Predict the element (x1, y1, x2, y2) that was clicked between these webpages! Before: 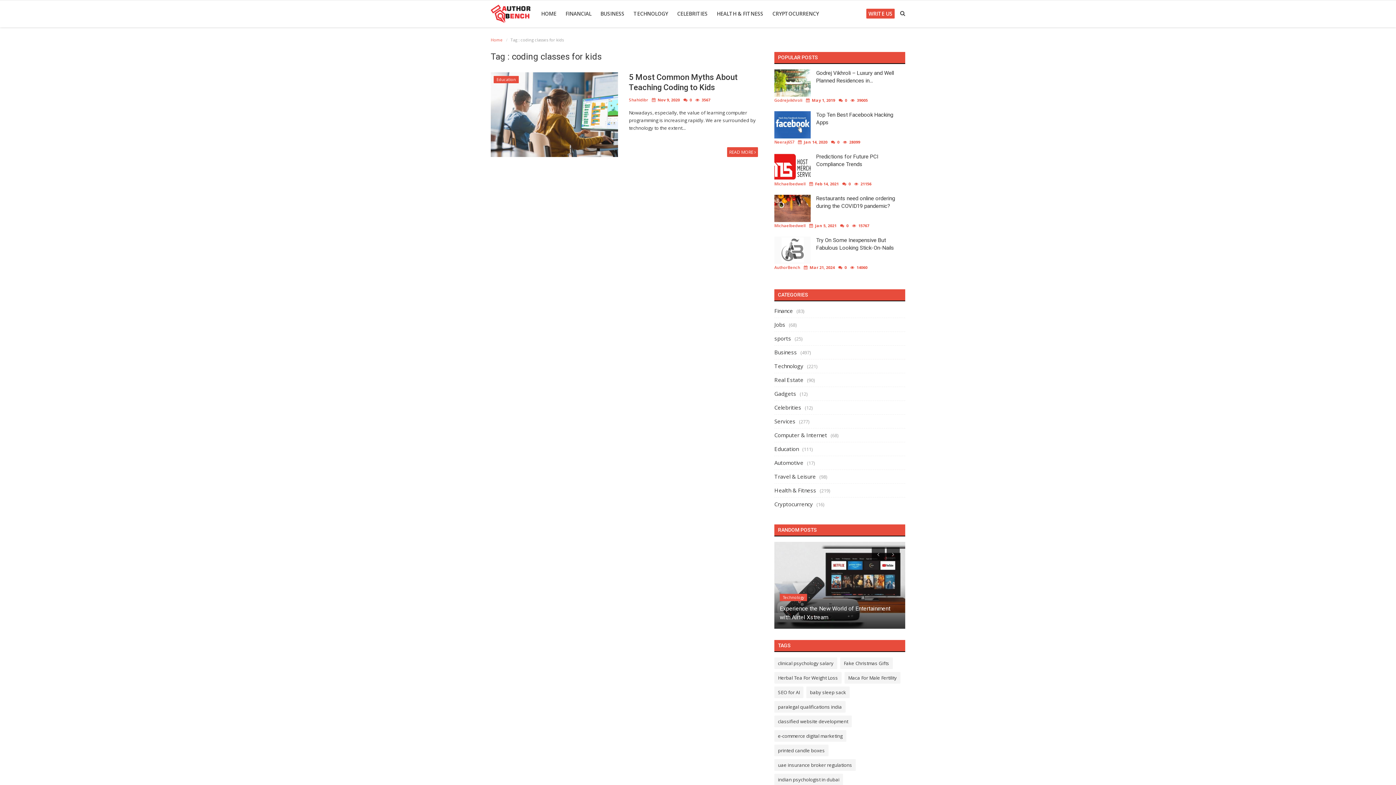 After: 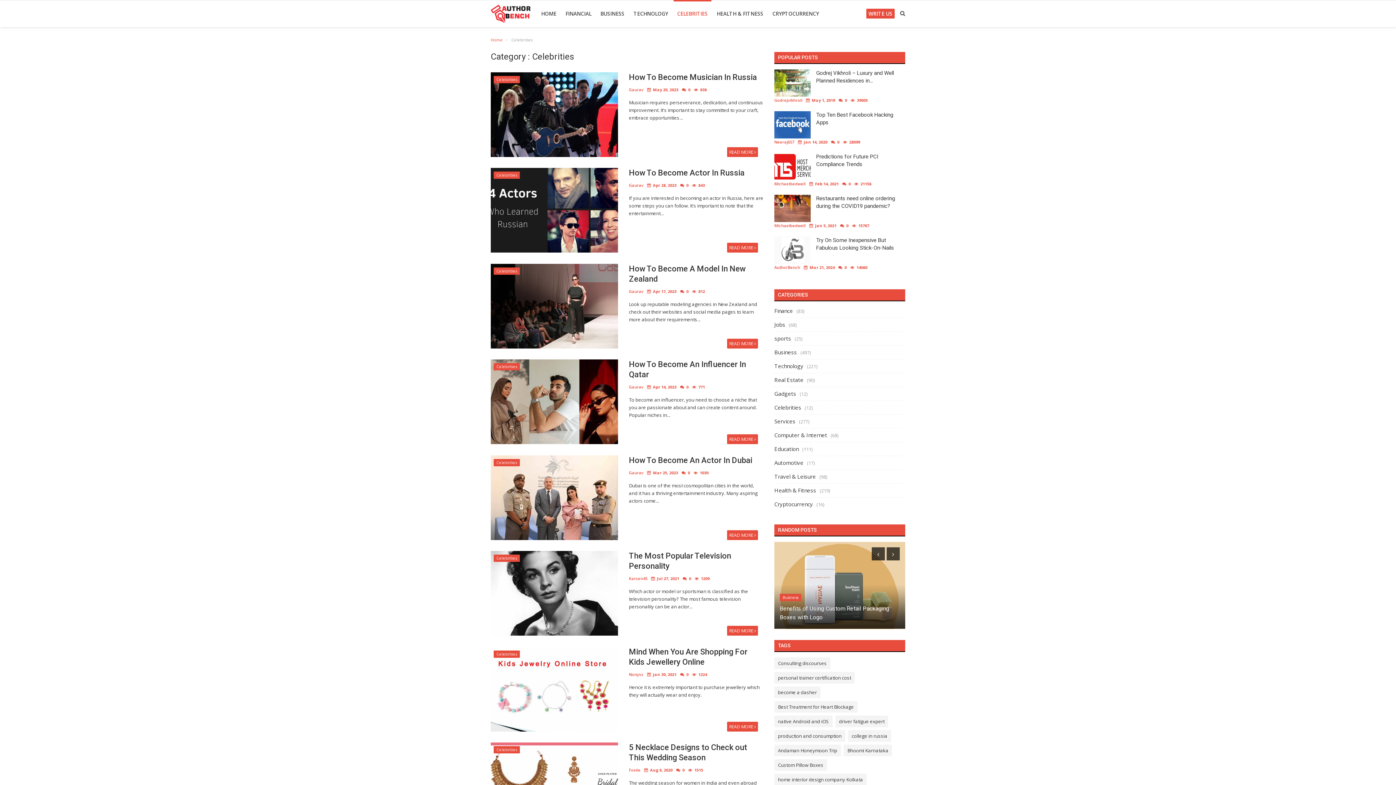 Action: label: CELEBRITIES bbox: (673, 8, 711, 18)